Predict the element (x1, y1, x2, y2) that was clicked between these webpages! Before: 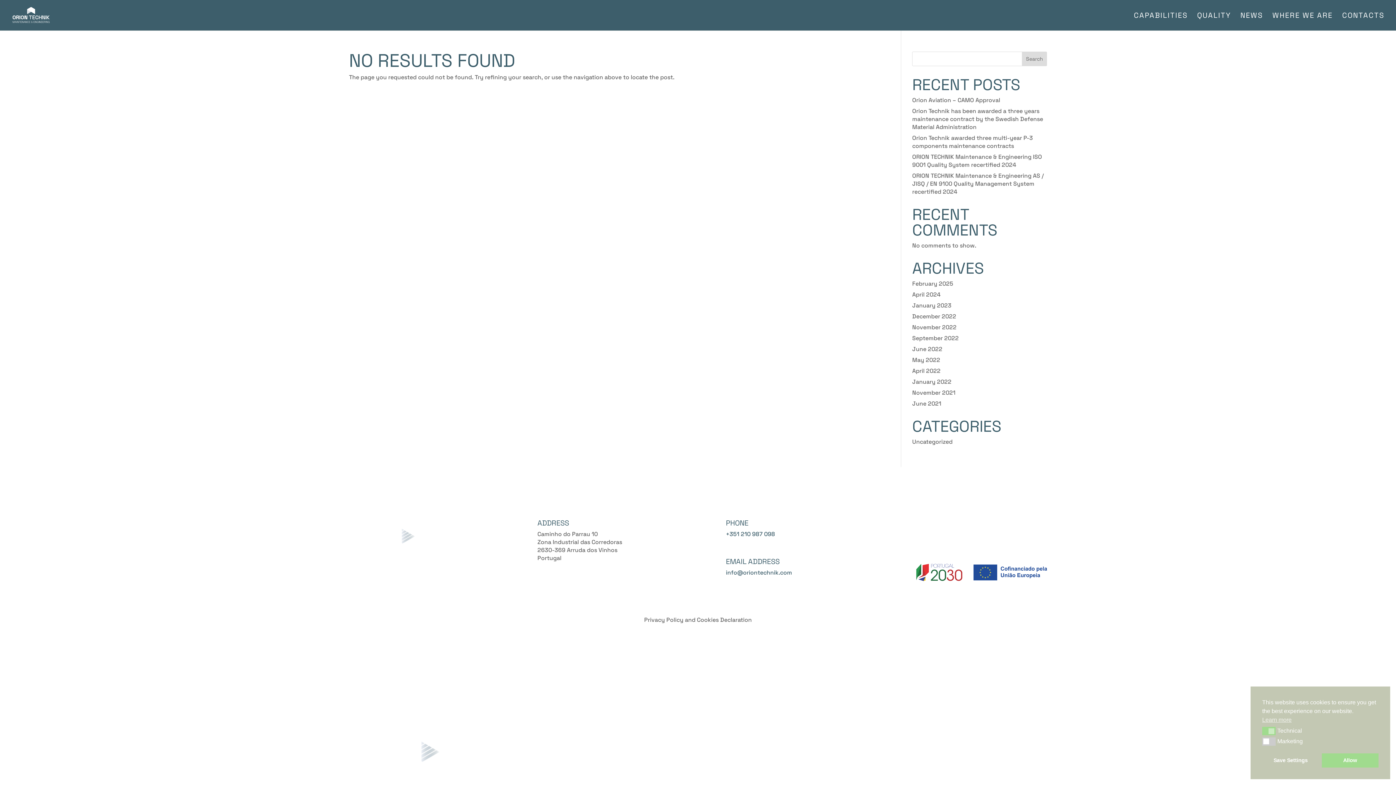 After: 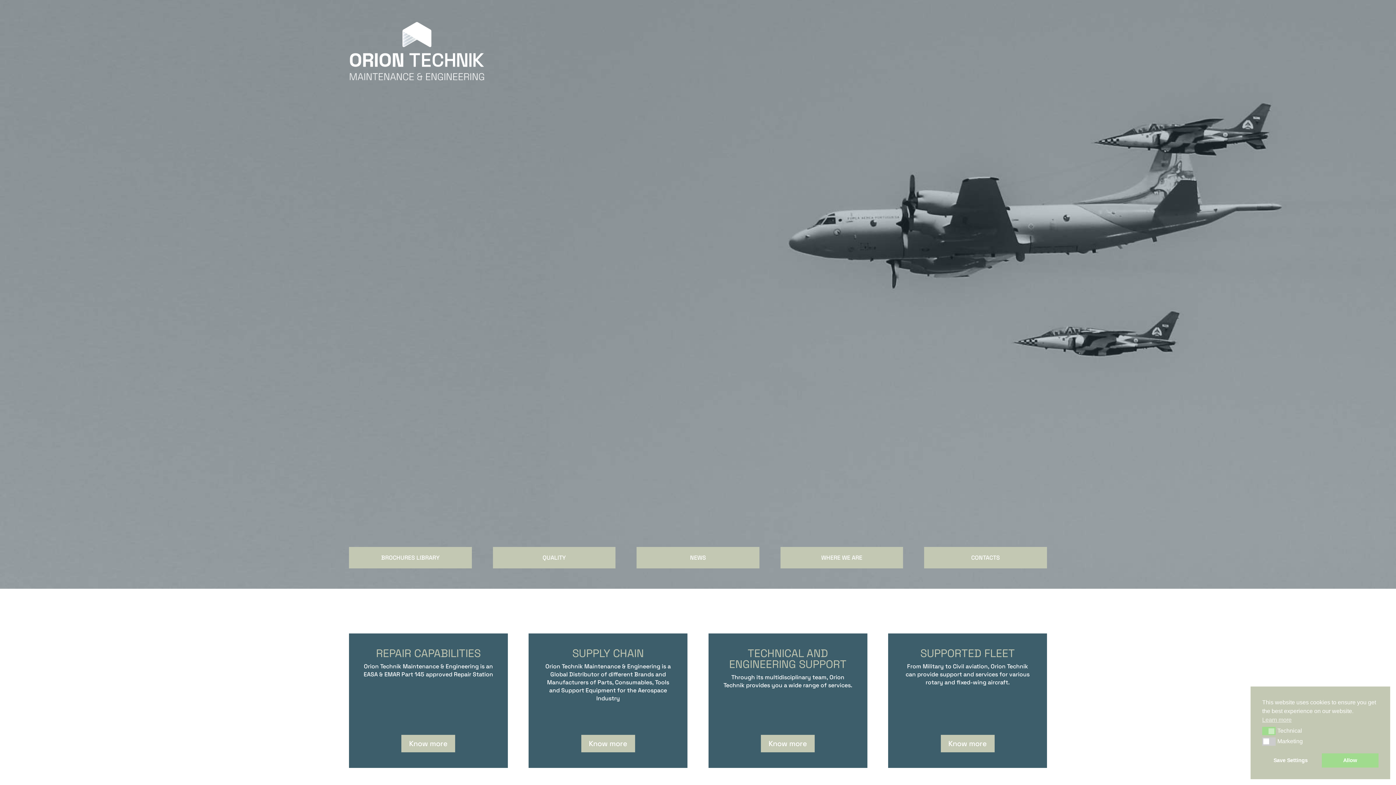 Action: bbox: (12, 10, 49, 18)